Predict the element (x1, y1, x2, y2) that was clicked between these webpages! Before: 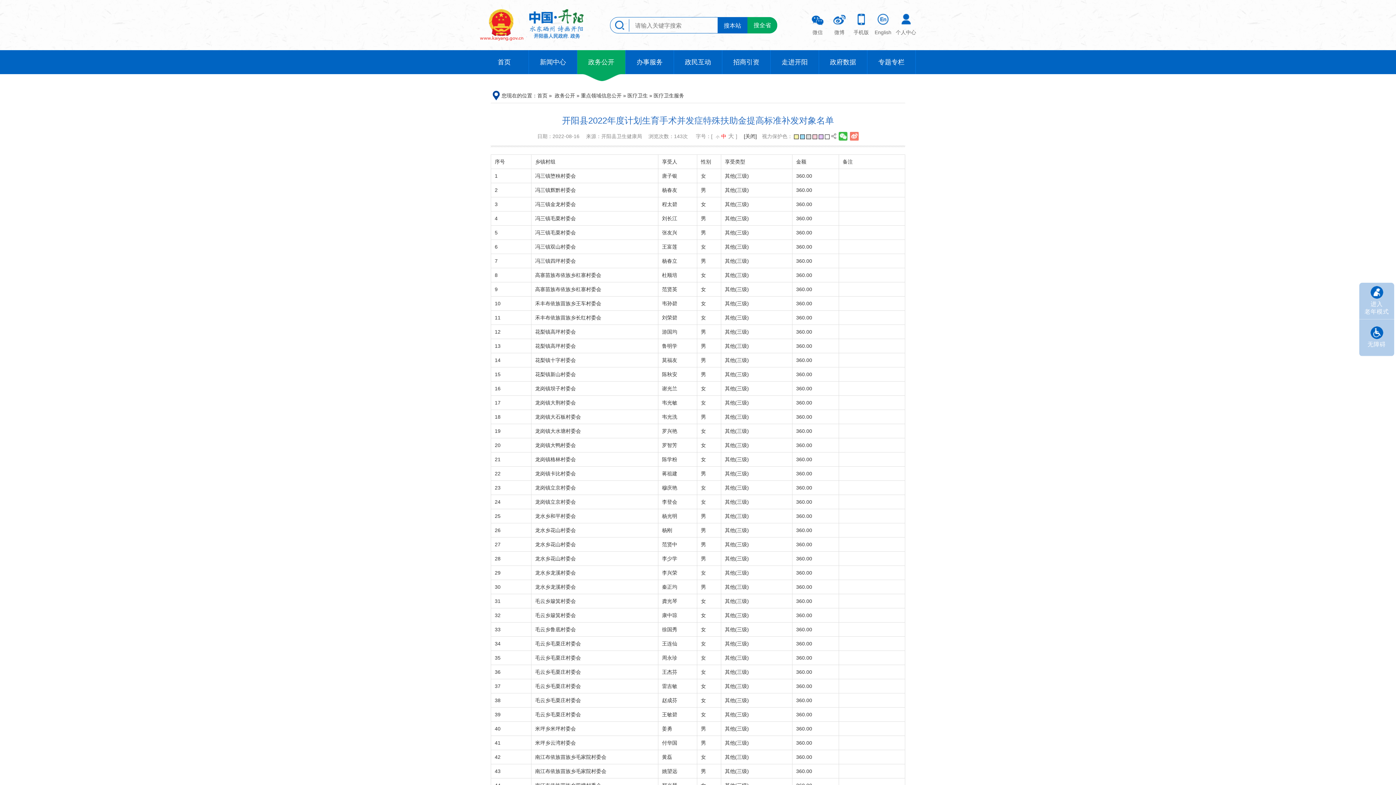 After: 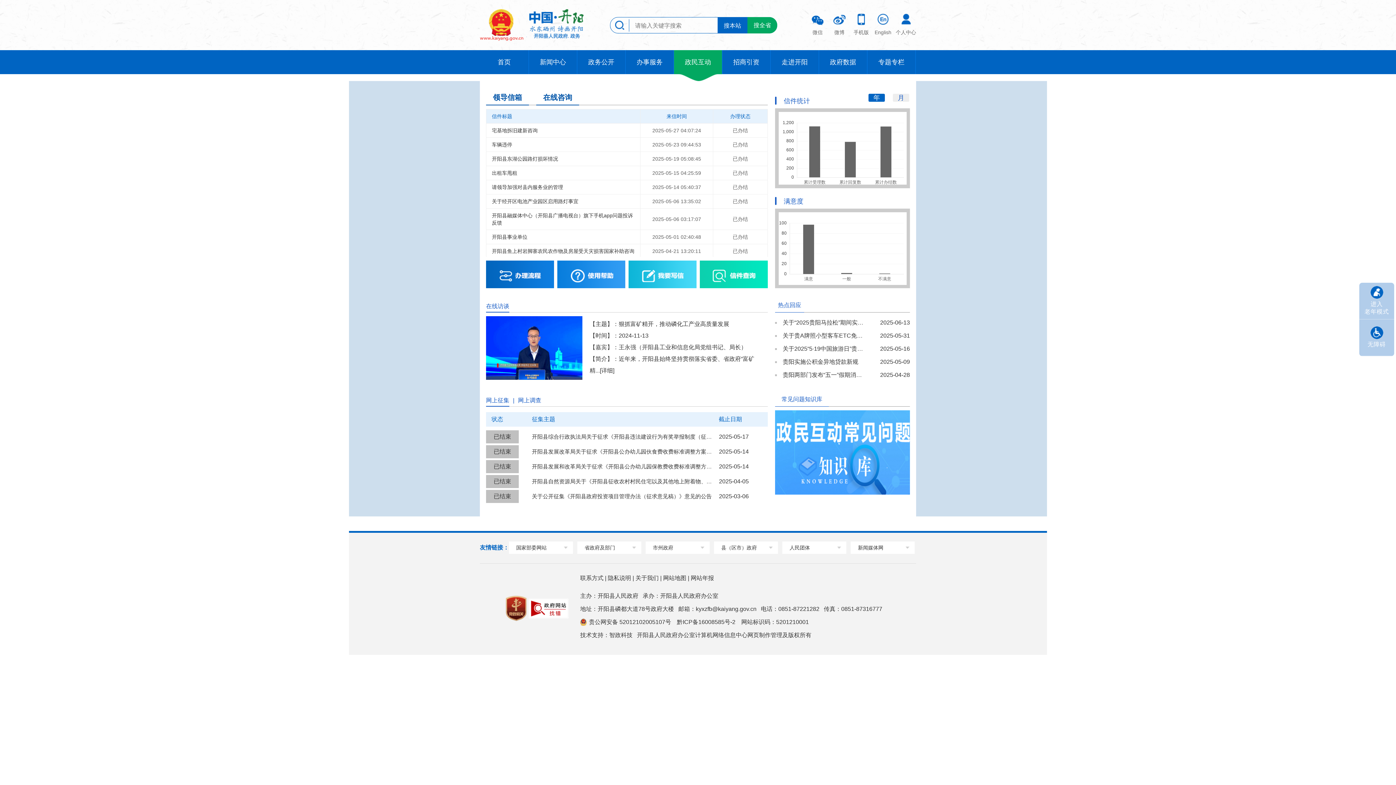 Action: bbox: (674, 50, 722, 81) label: 政民互动